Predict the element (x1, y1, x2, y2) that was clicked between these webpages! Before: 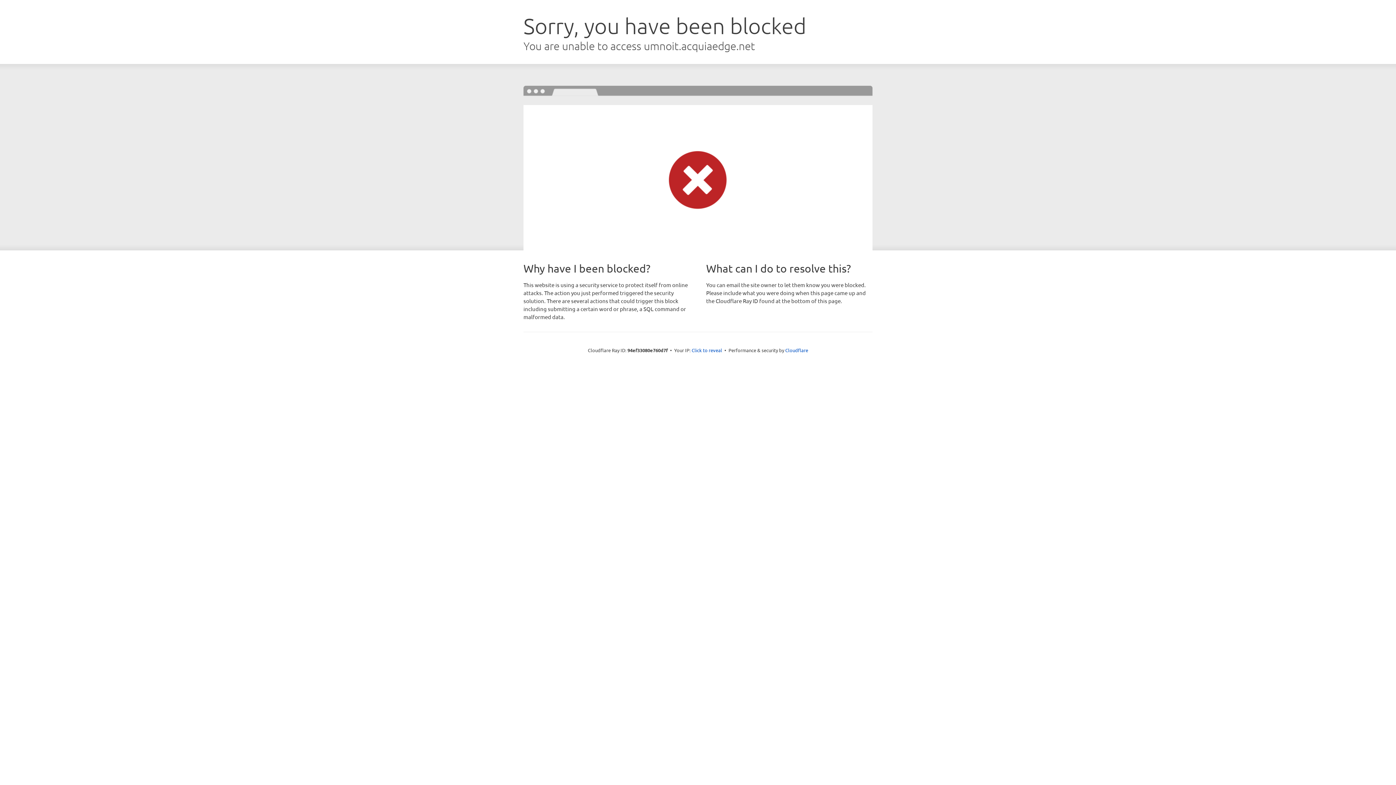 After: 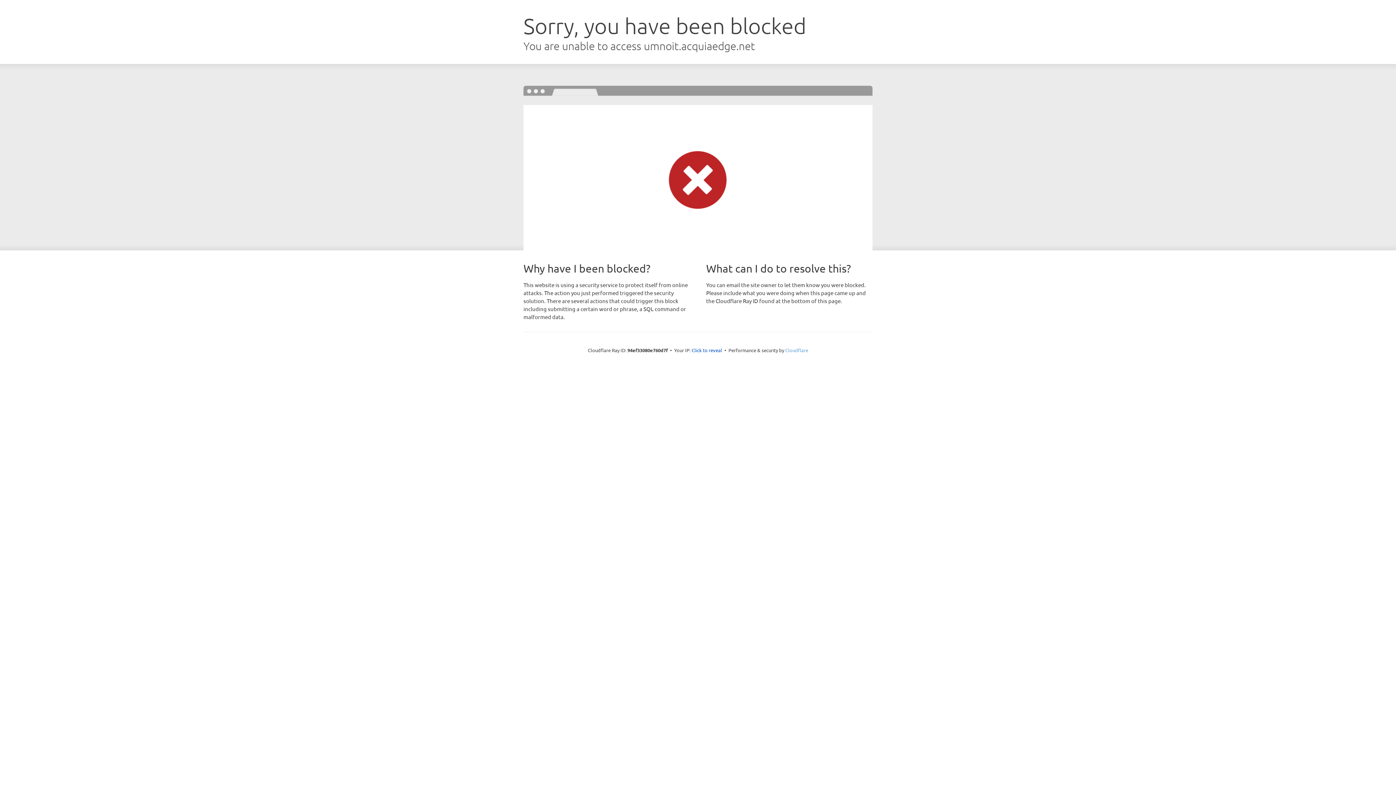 Action: bbox: (785, 347, 808, 353) label: Cloudflare